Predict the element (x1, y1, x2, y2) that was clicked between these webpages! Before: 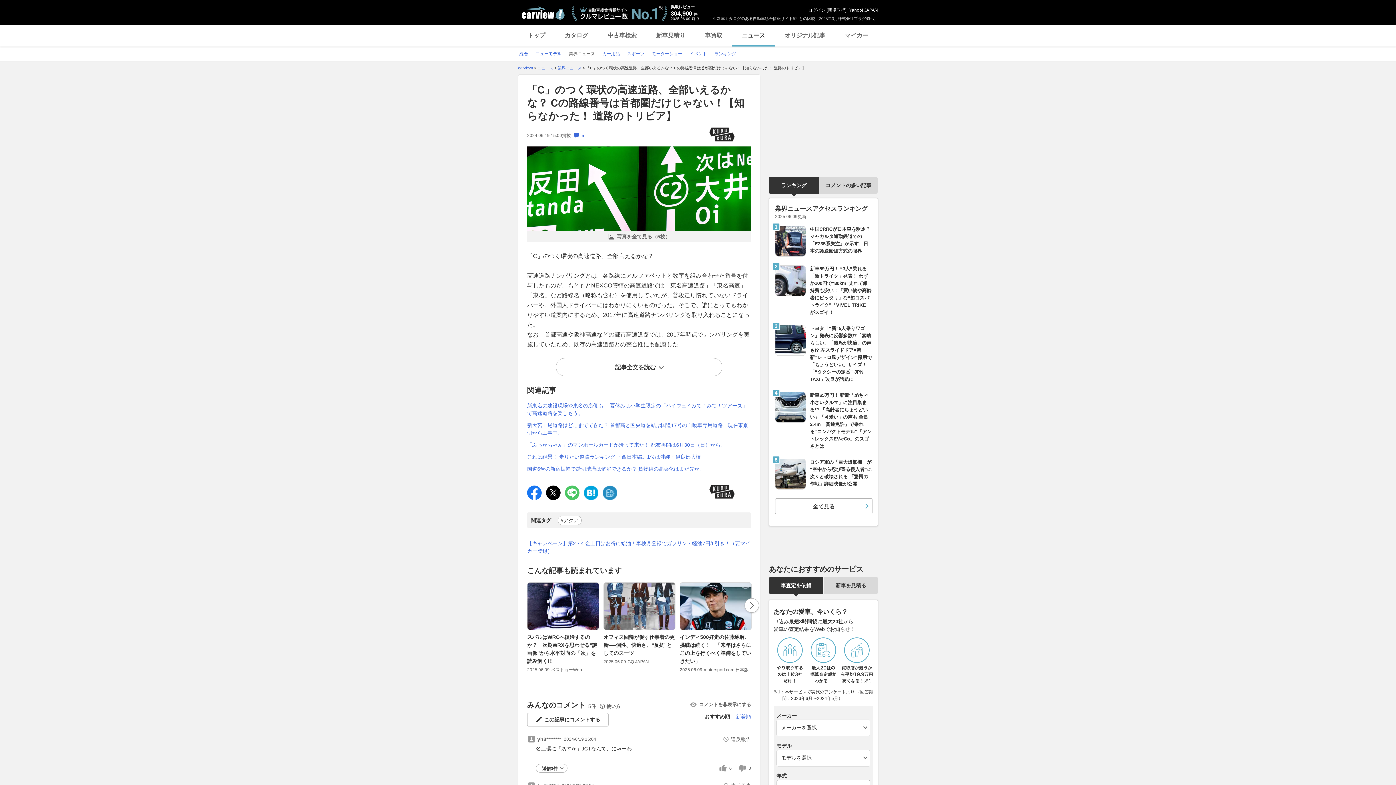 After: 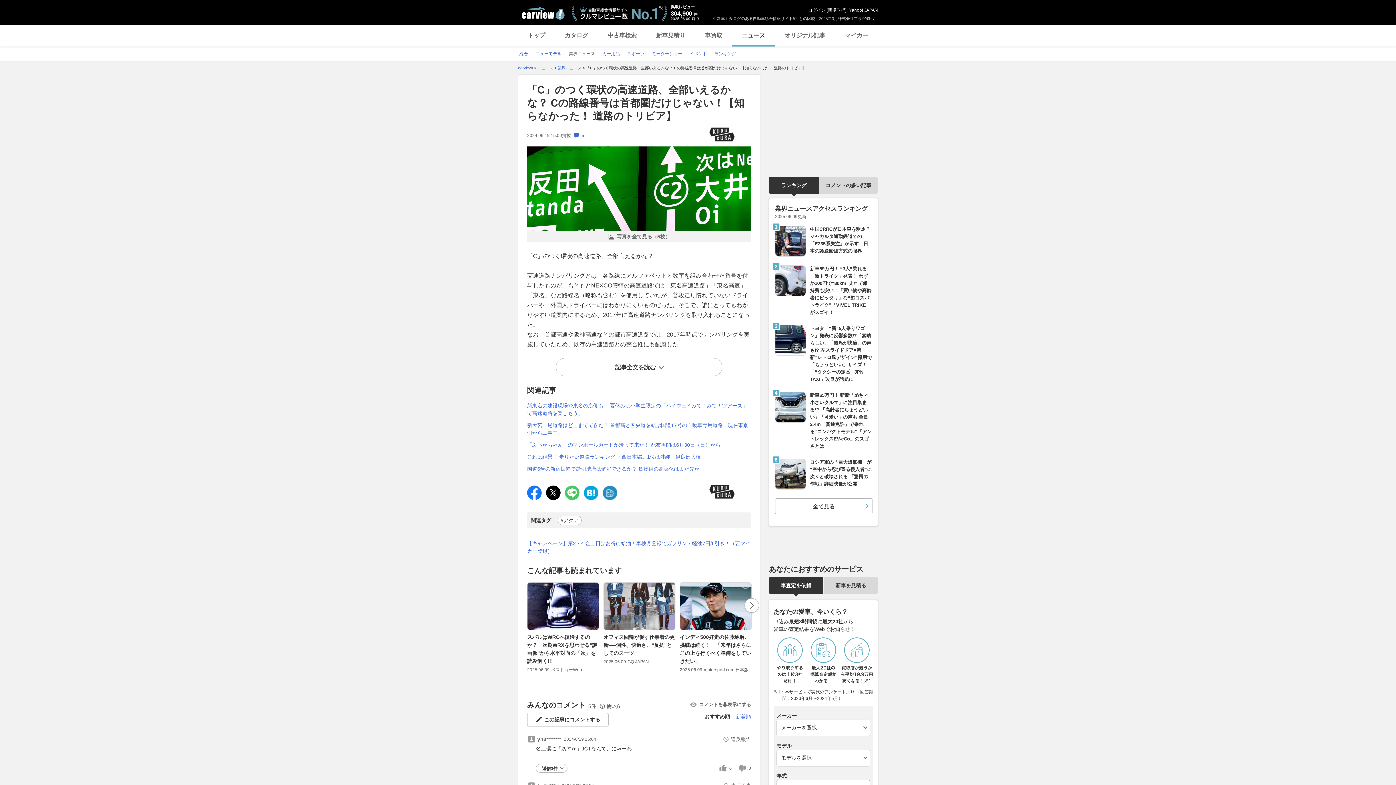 Action: bbox: (53, 654, 61, 663) label: 削除